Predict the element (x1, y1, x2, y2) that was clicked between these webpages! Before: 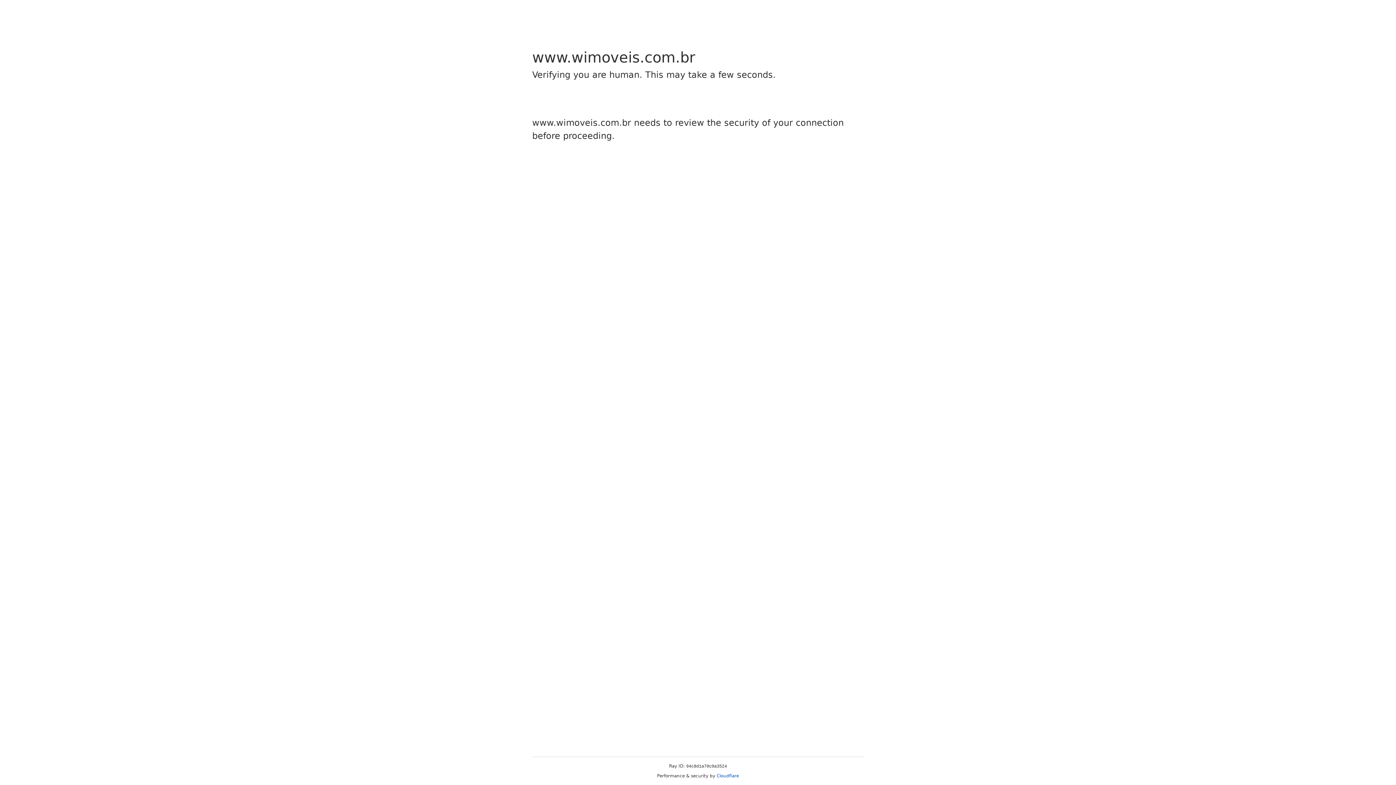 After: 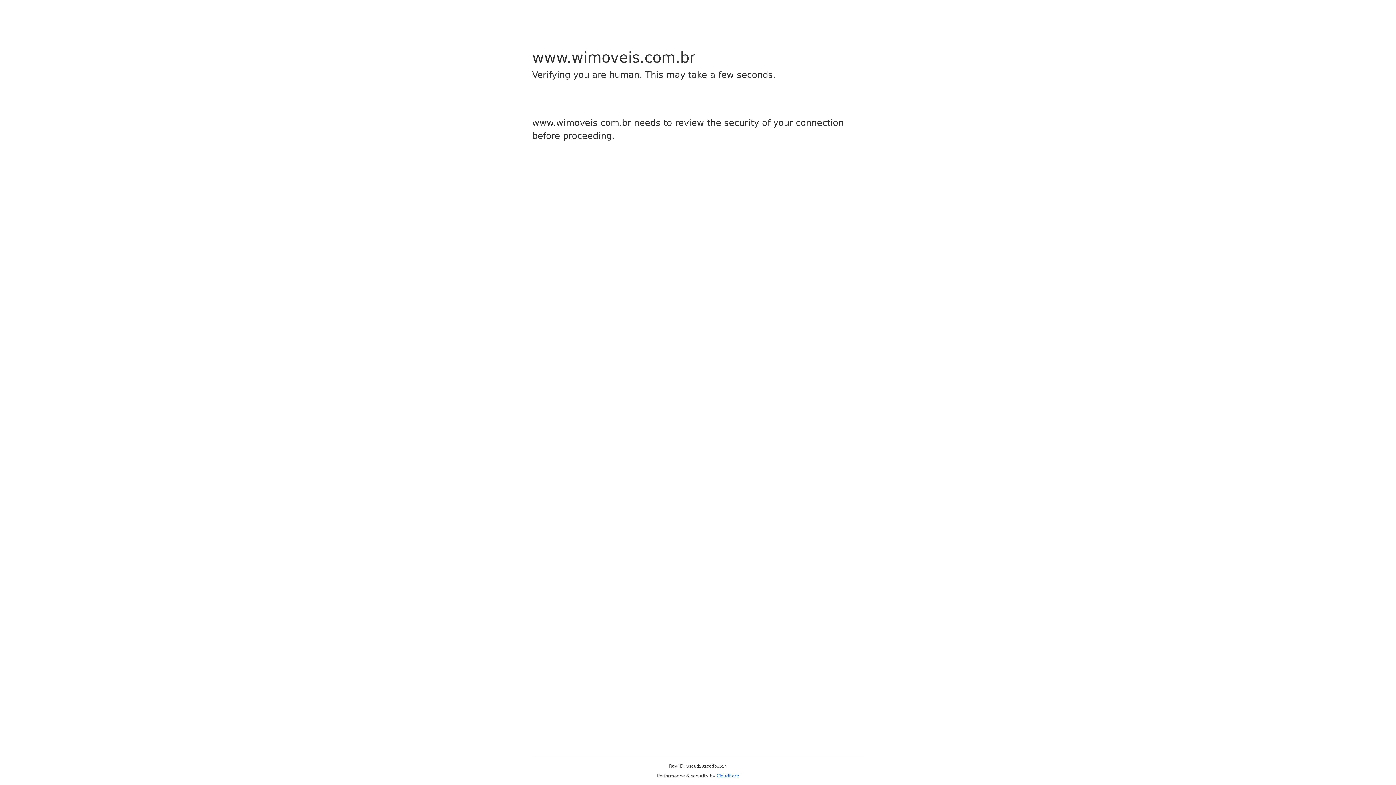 Action: bbox: (716, 773, 739, 778) label: Cloudflare